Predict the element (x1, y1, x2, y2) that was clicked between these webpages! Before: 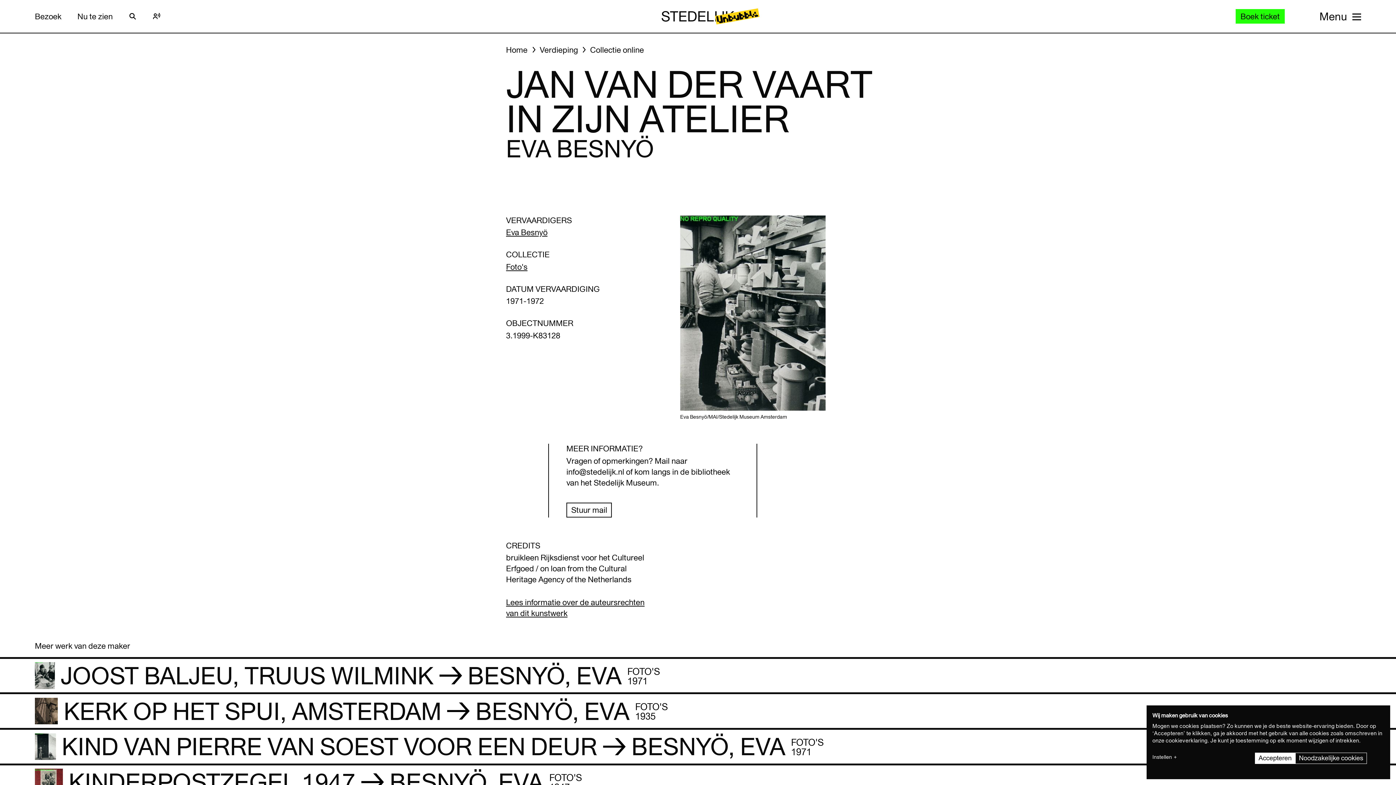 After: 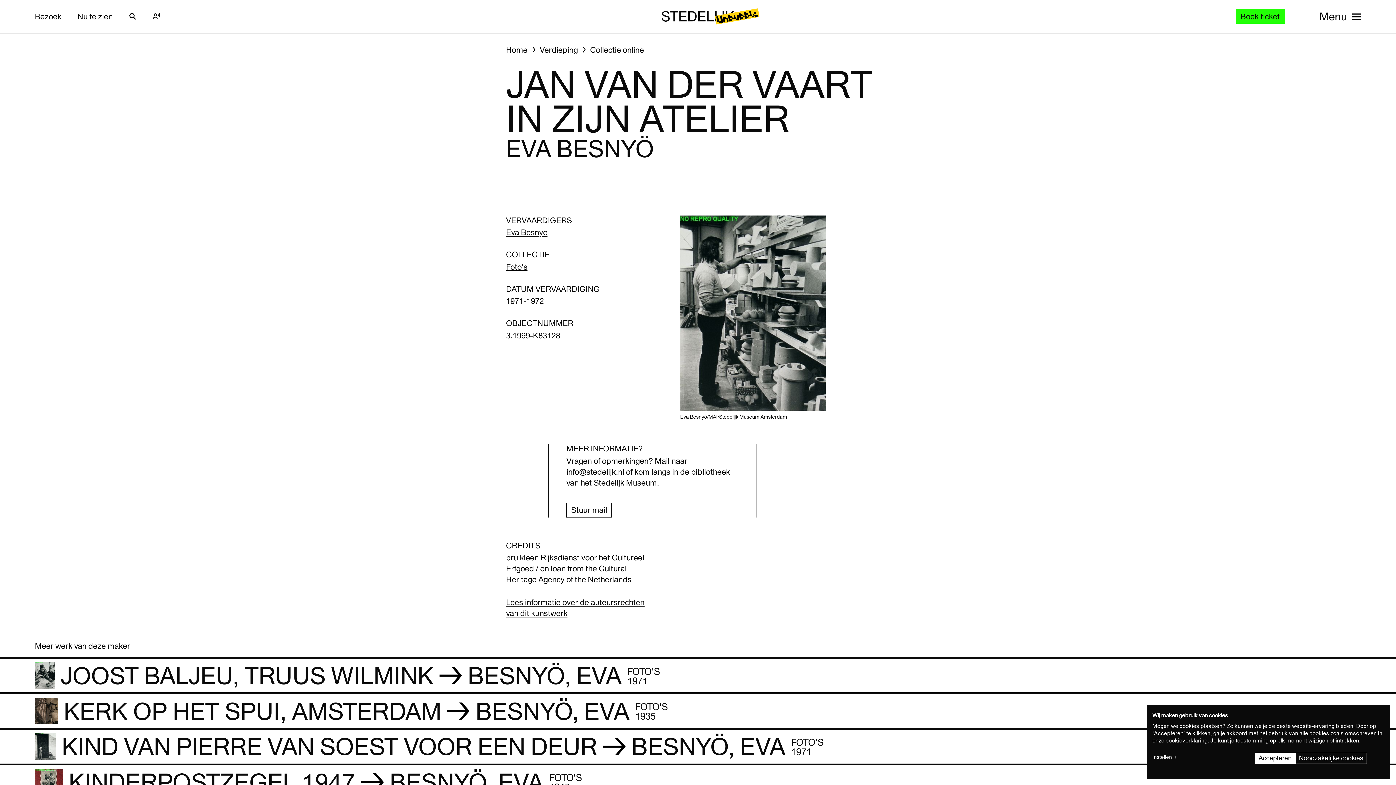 Action: bbox: (1319, 0, 1361, 32) label: Site navigation menu